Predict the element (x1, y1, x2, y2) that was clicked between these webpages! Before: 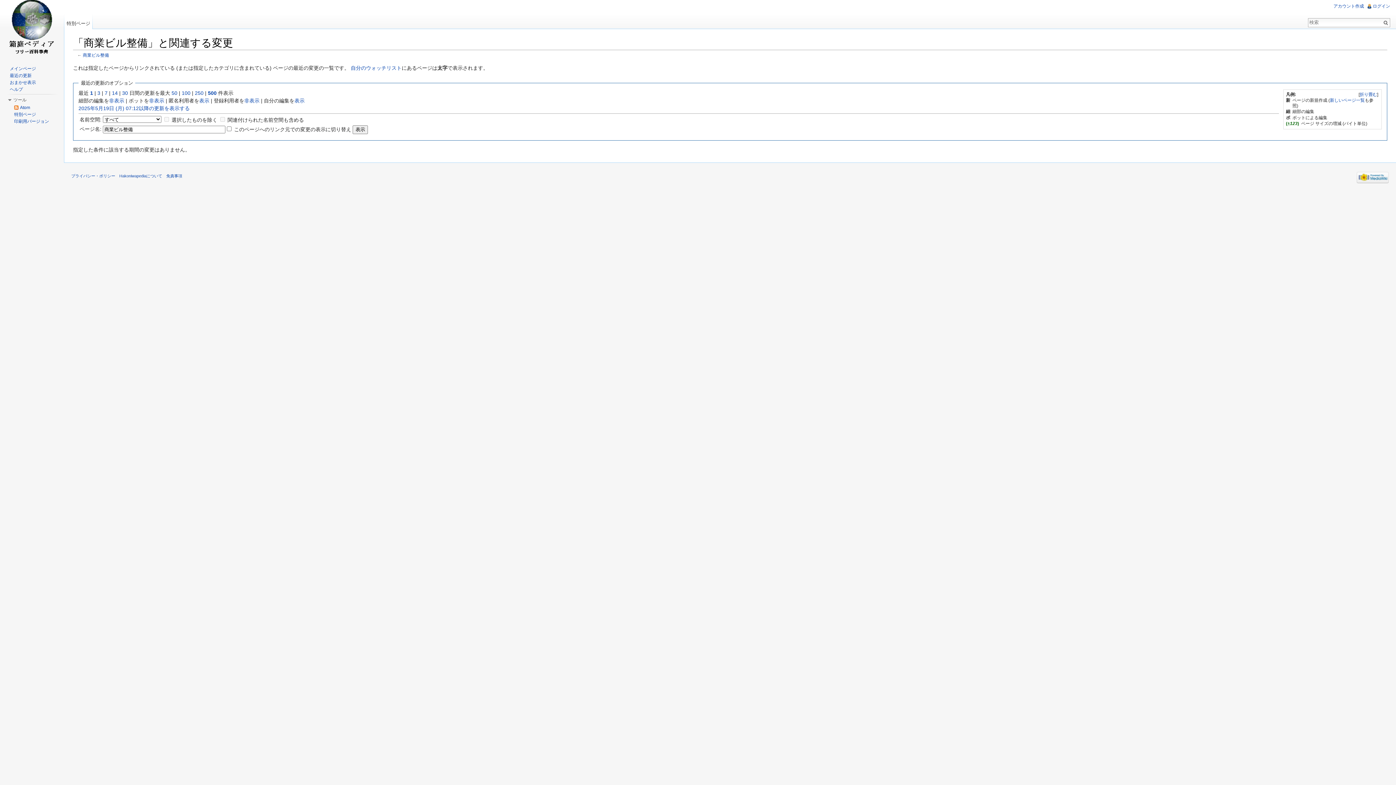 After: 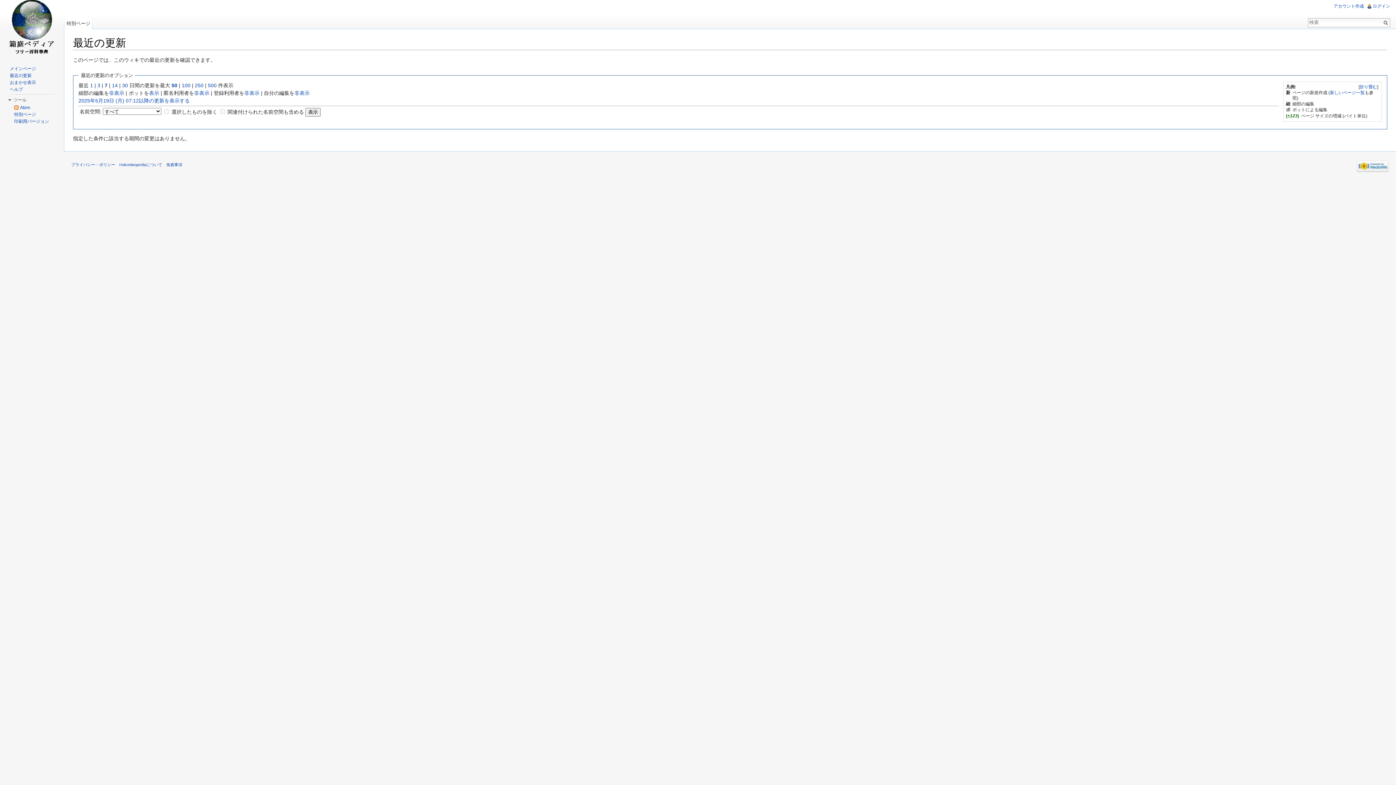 Action: bbox: (9, 73, 31, 78) label: 最近の更新